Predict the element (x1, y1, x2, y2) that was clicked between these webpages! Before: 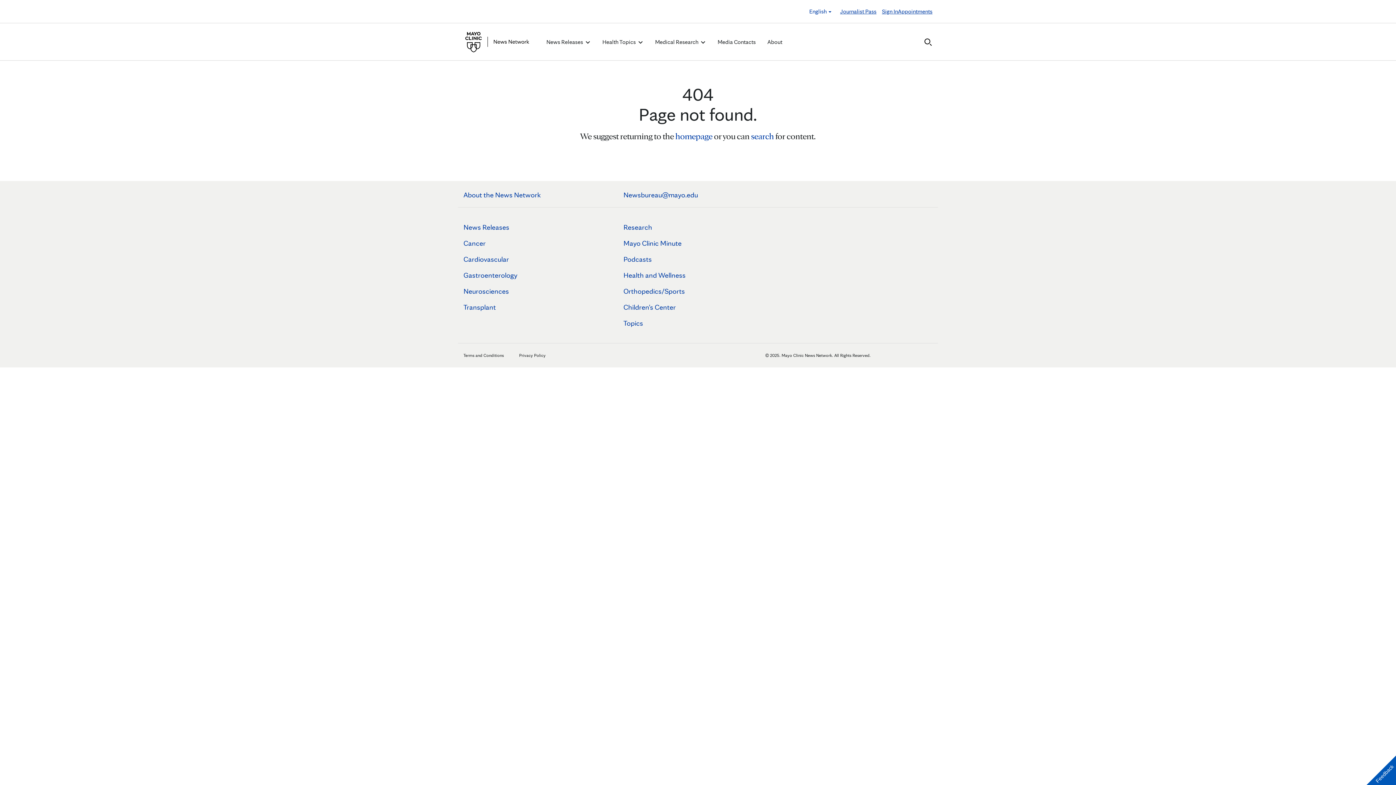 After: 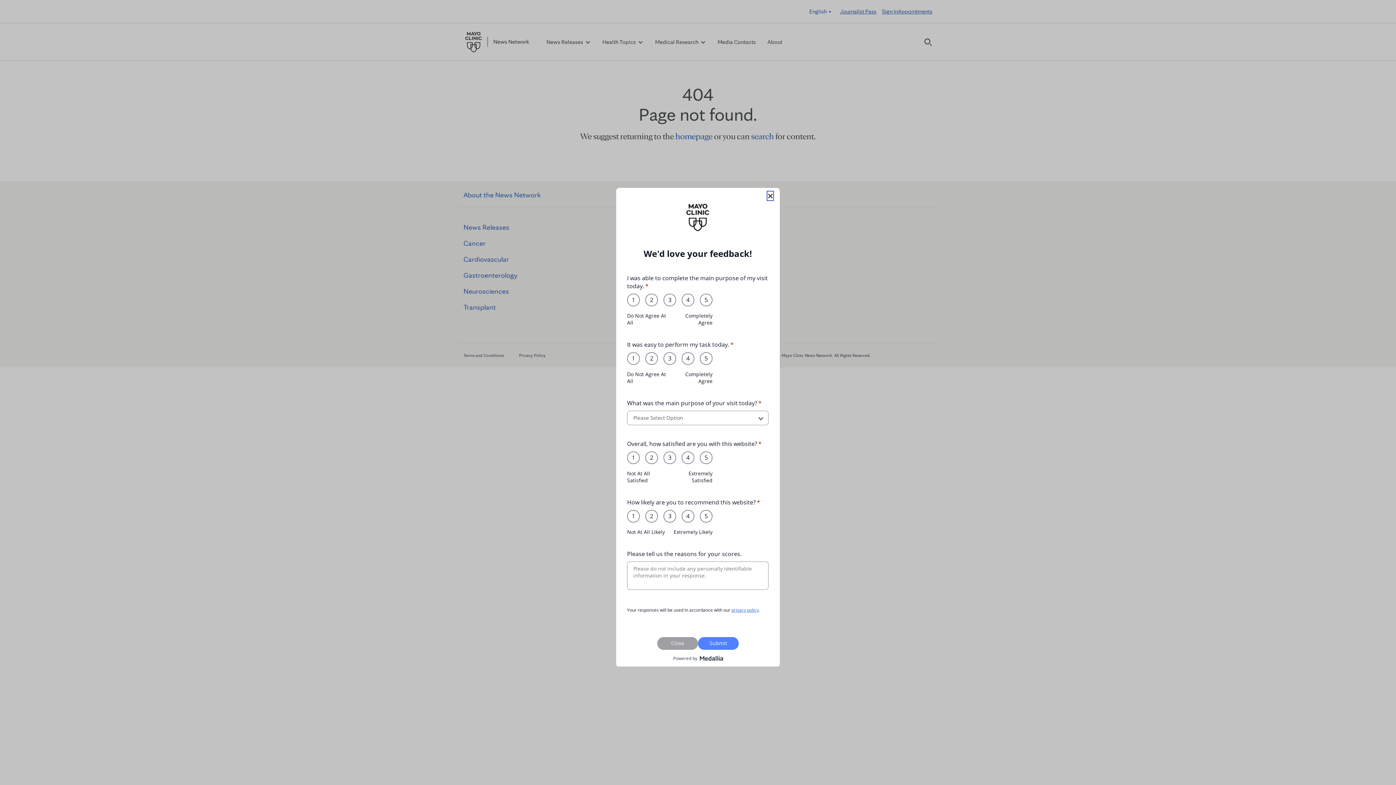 Action: label: Feedback bbox: (1366, 756, 1396, 785)